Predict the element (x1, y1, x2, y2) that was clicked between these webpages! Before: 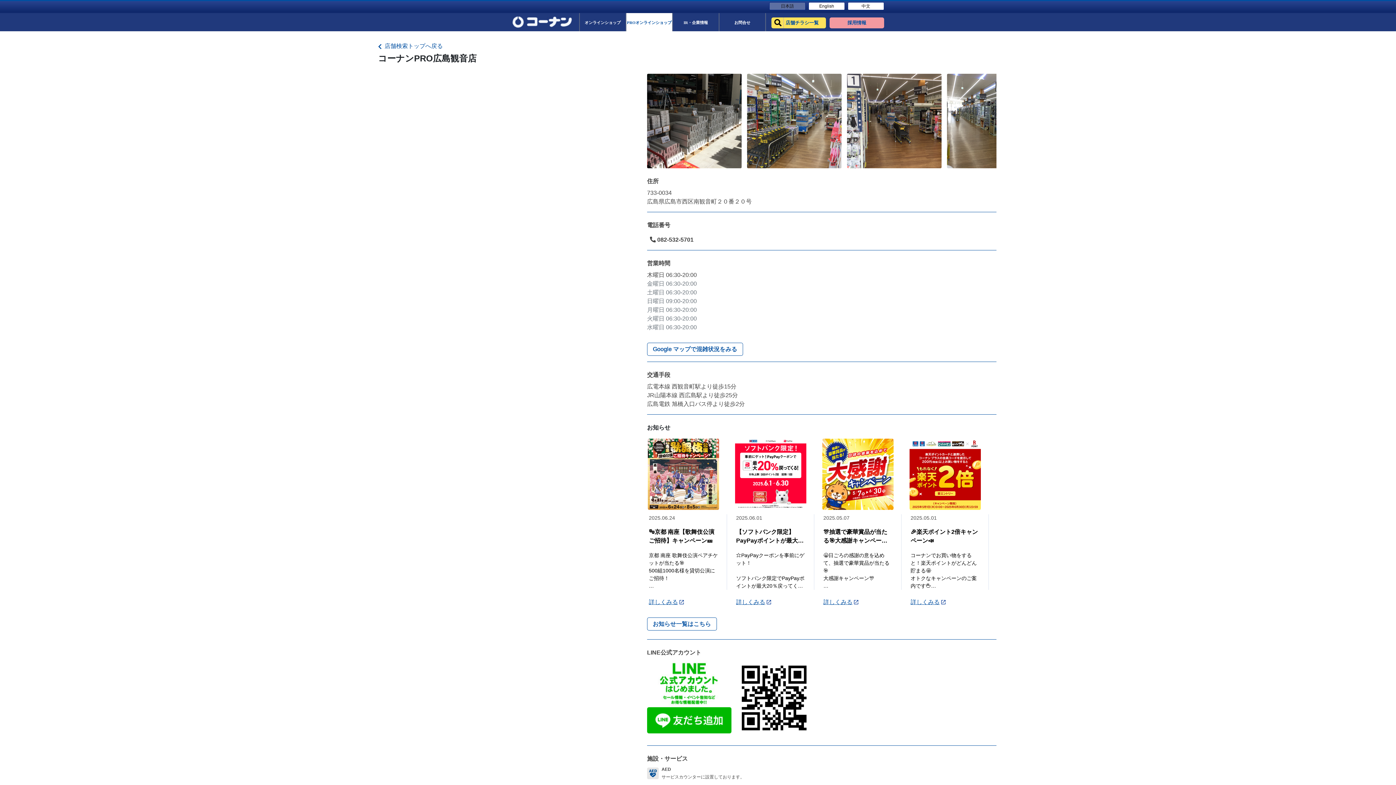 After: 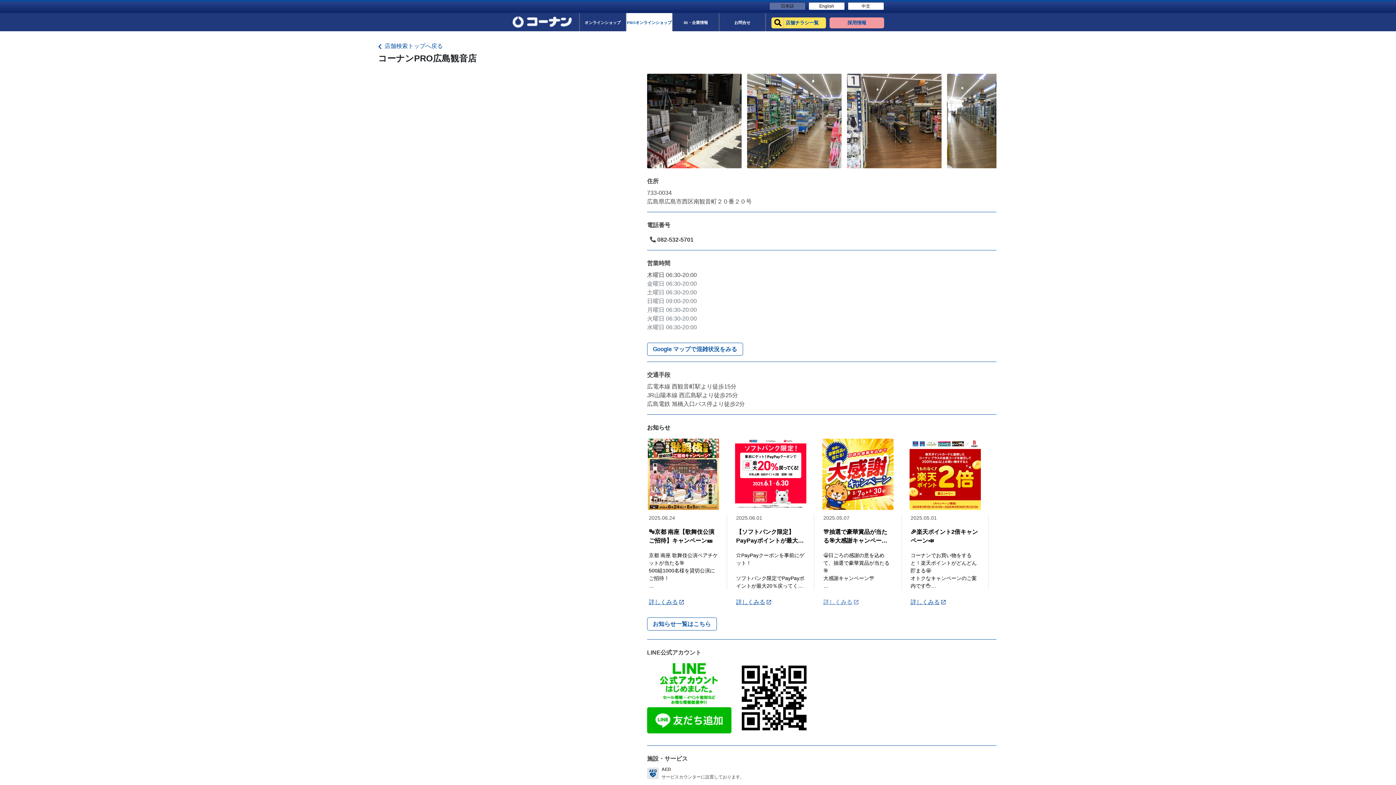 Action: bbox: (821, 598, 861, 606) label: 詳しくみる 